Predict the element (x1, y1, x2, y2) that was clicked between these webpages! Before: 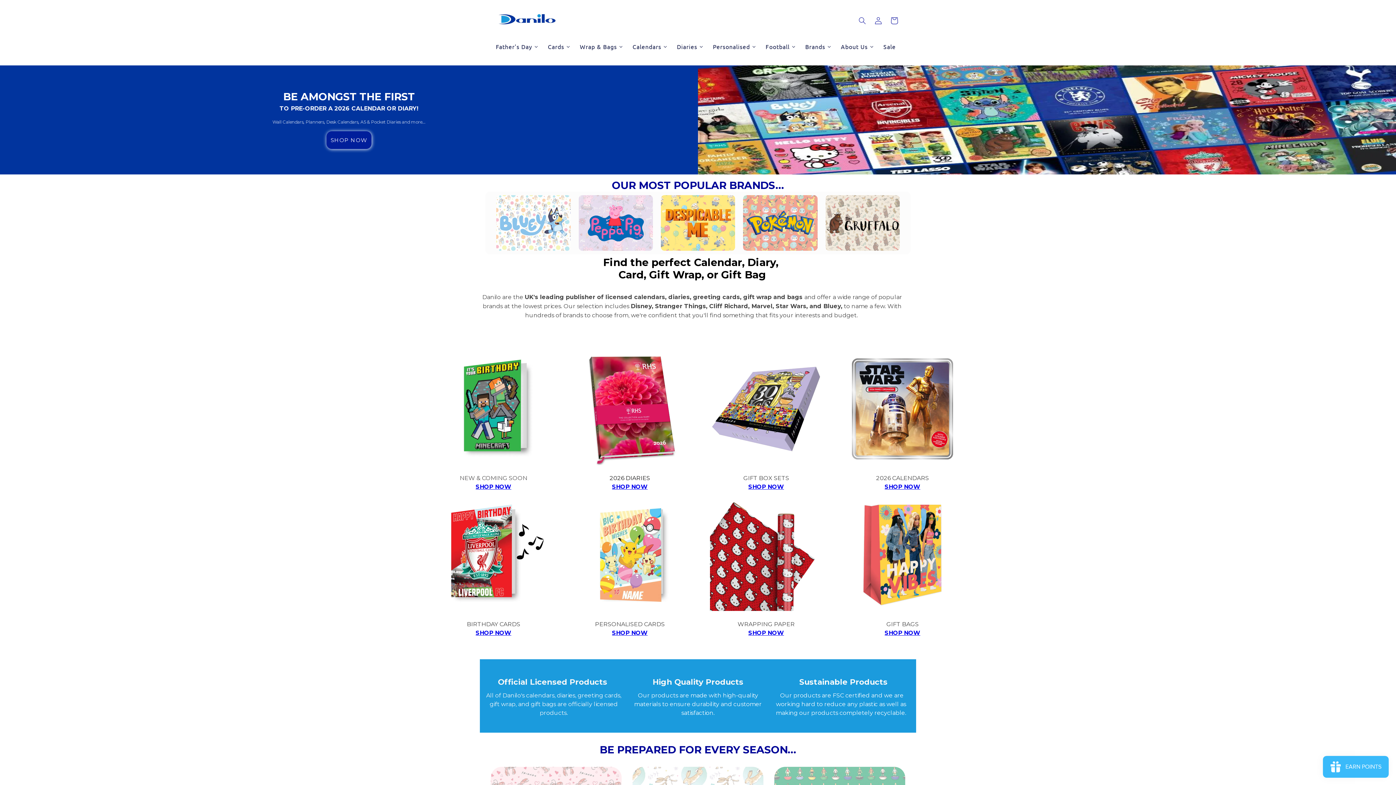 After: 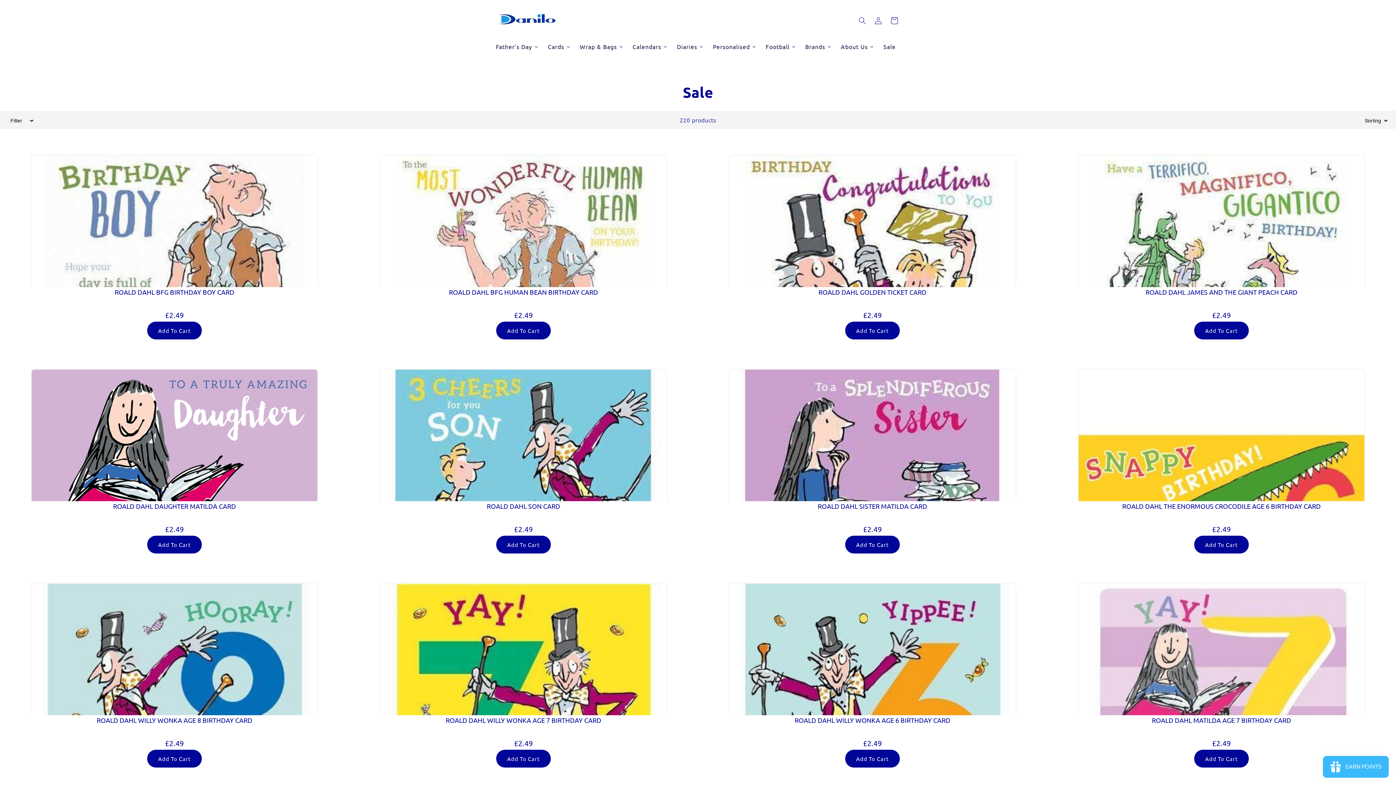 Action: bbox: (878, 31, 900, 61) label: Sale